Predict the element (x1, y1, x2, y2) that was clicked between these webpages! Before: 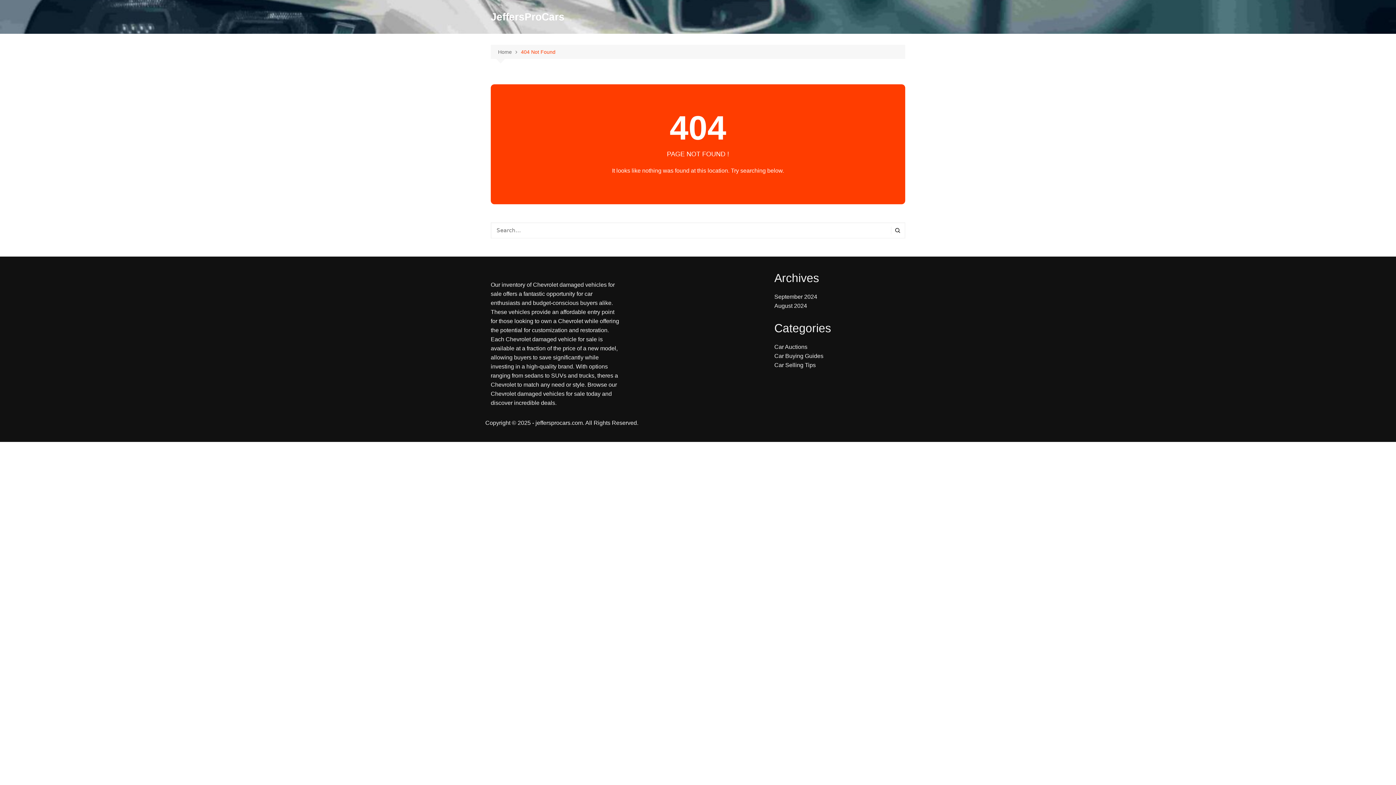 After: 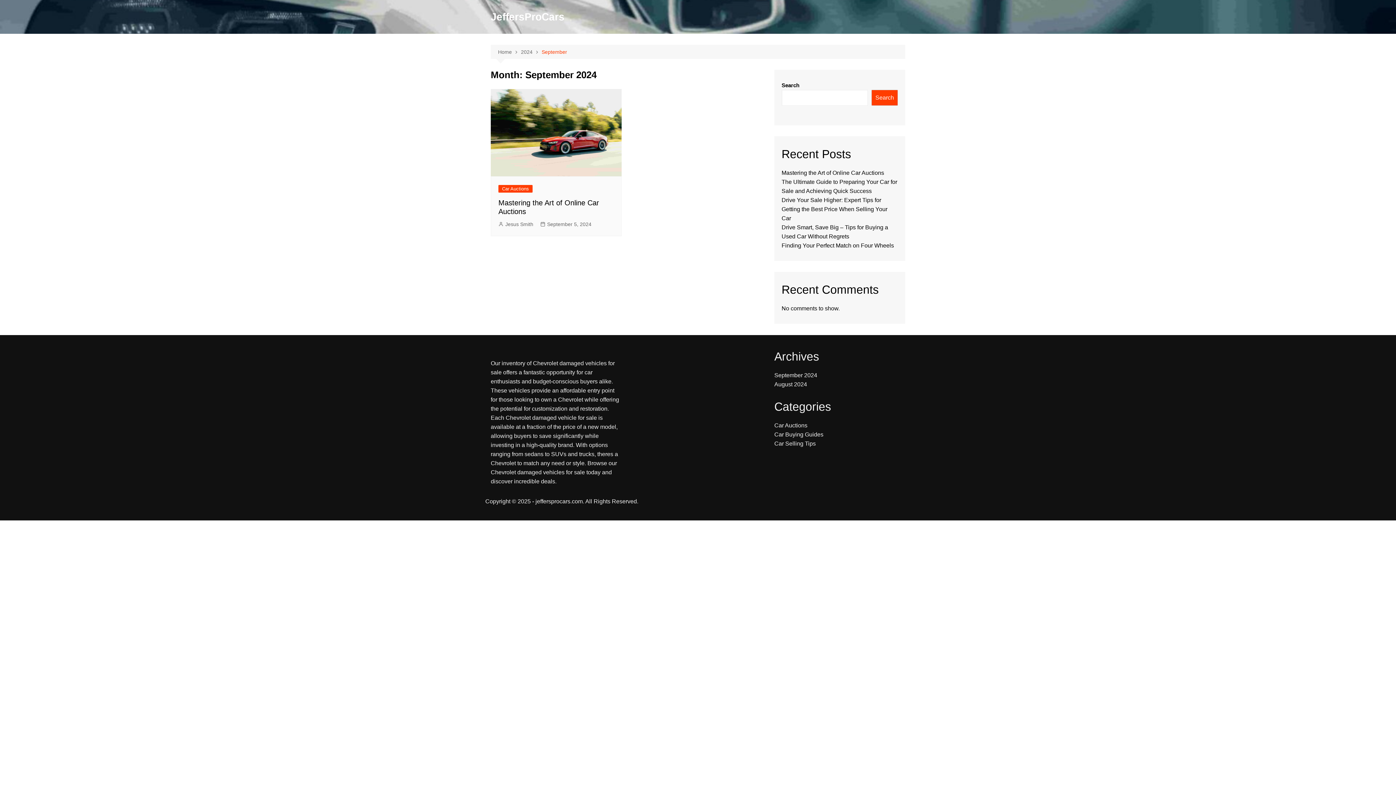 Action: label: September 2024 bbox: (774, 293, 817, 300)